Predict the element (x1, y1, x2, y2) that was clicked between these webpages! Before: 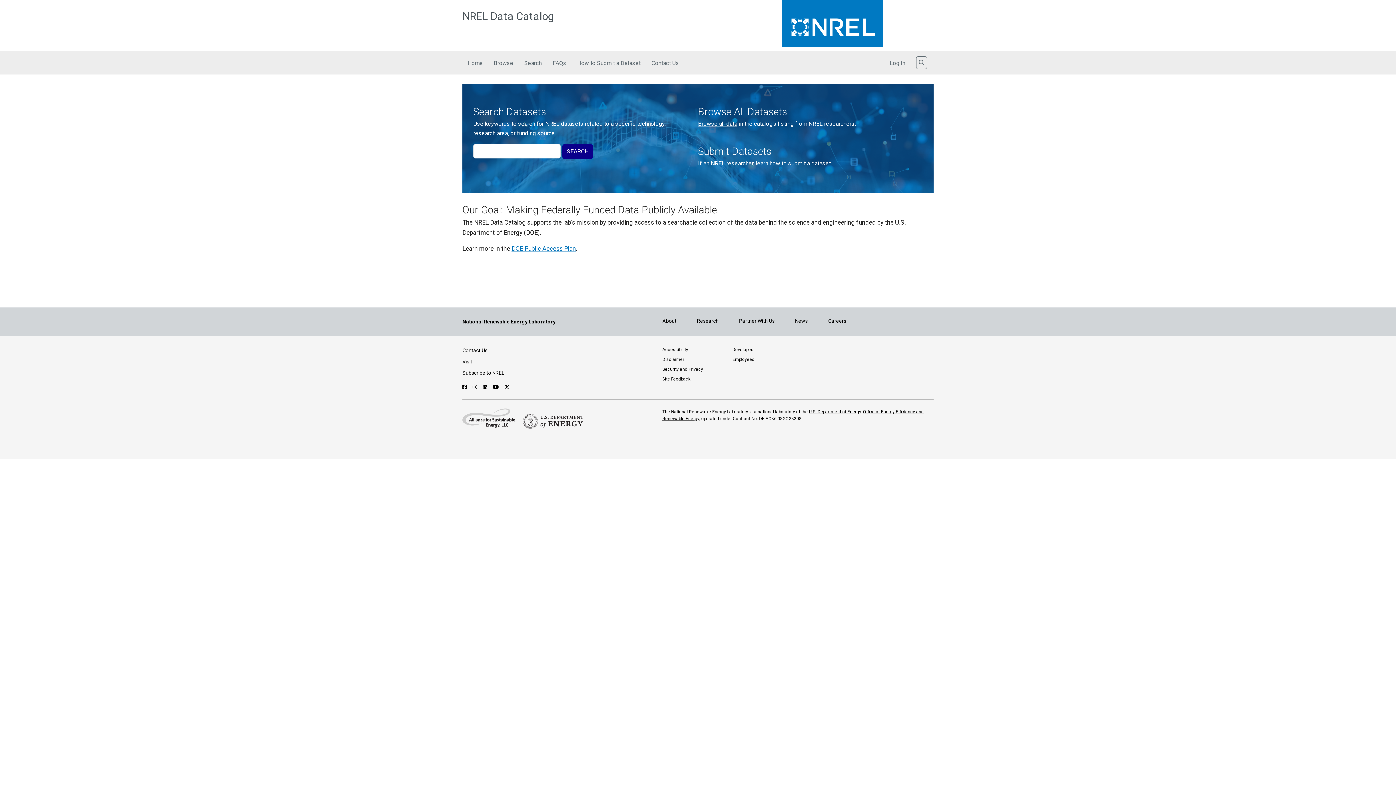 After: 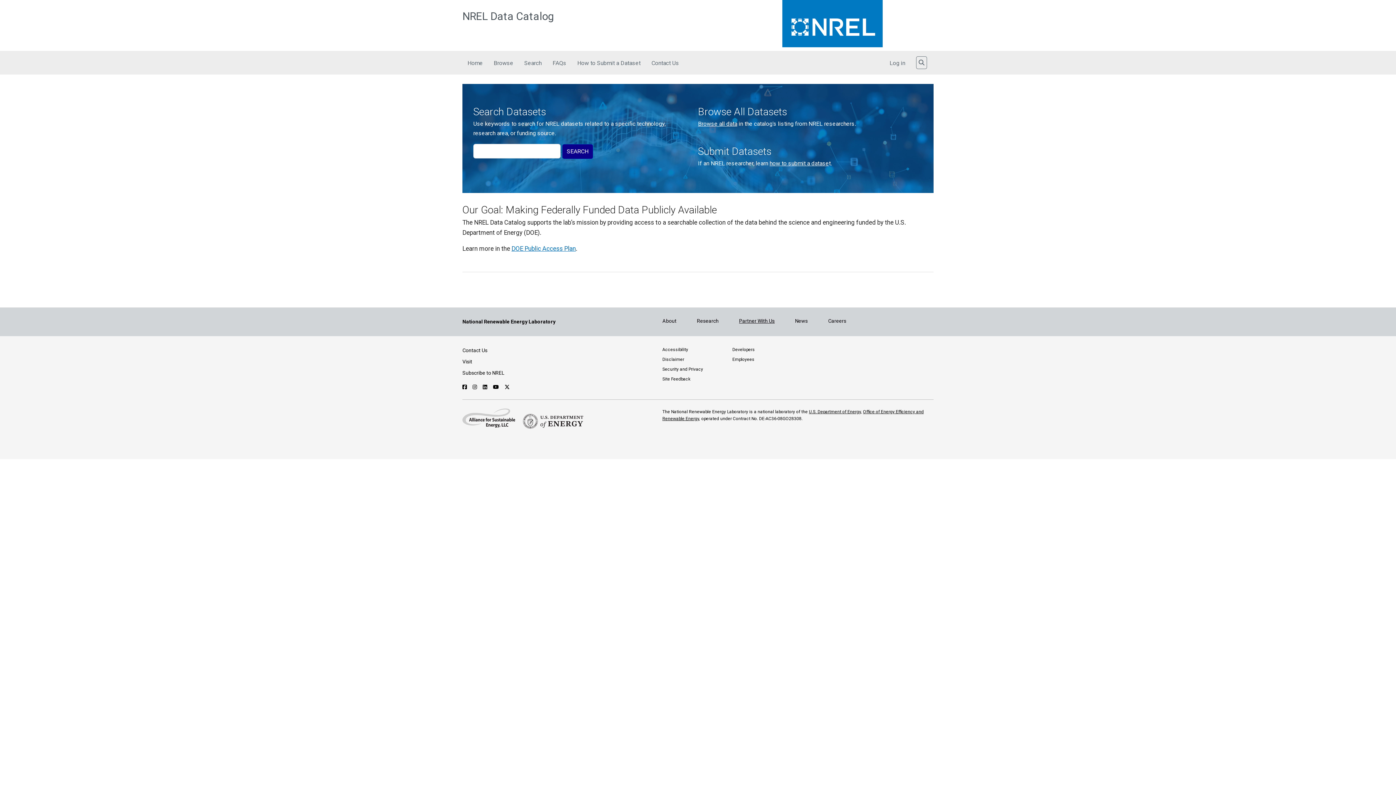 Action: label: Partner With Us bbox: (739, 318, 774, 324)